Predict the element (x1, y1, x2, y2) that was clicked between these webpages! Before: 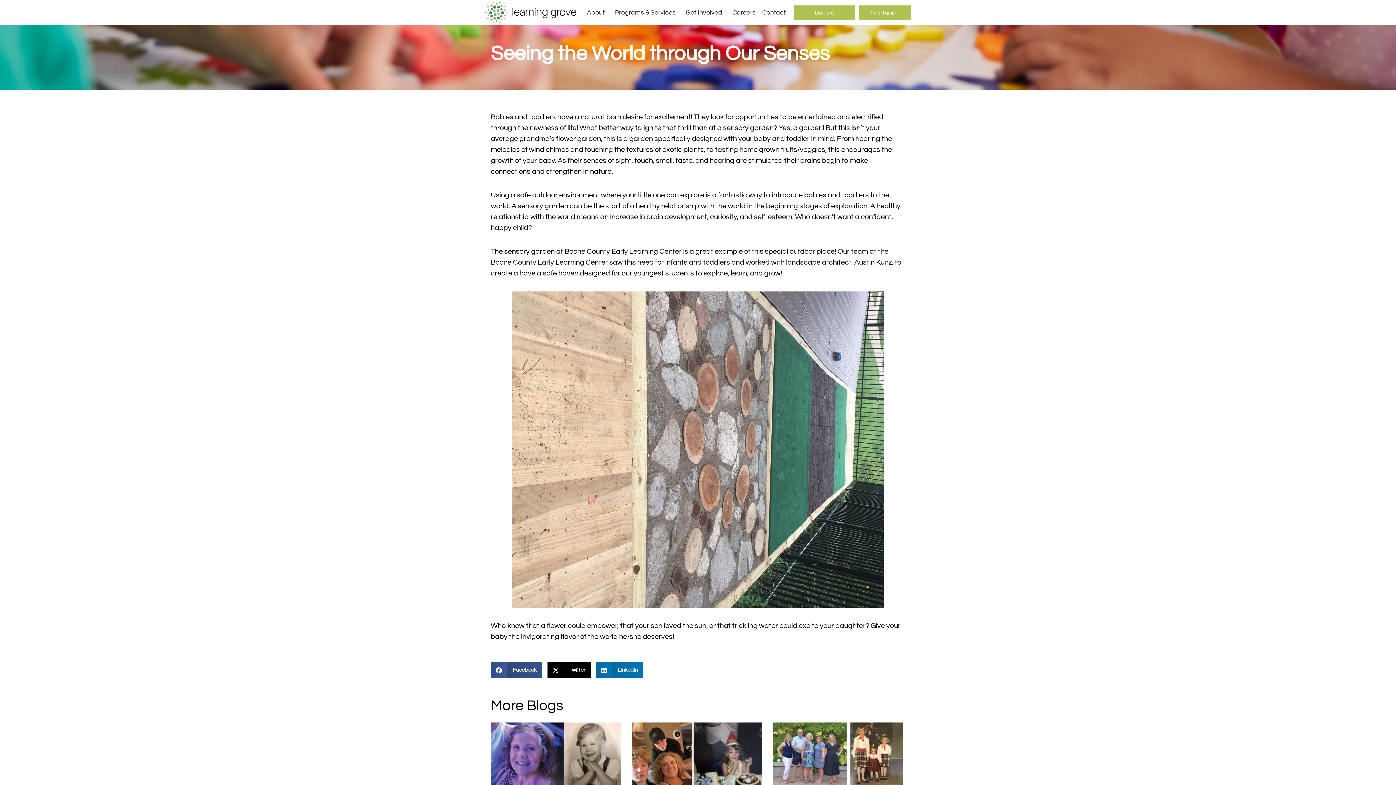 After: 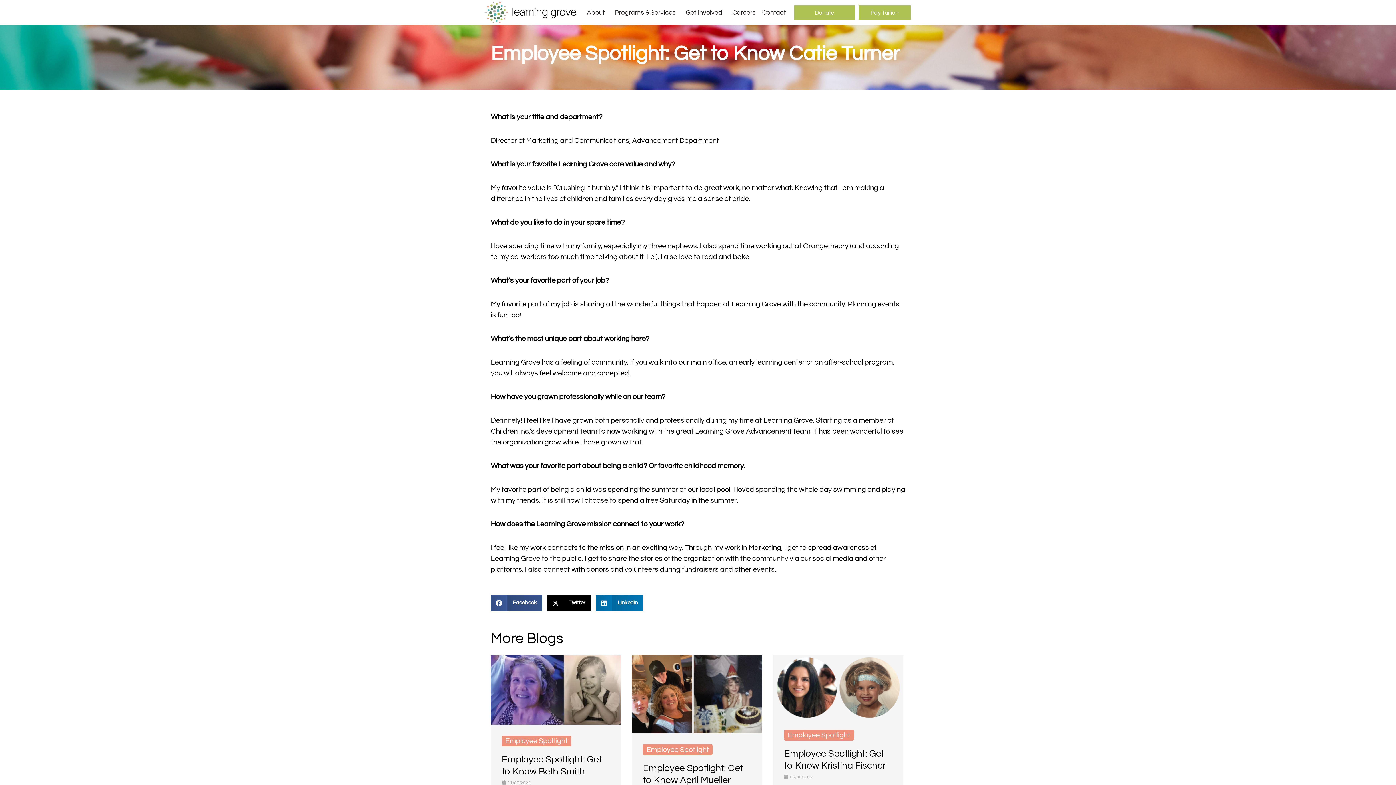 Action: bbox: (773, 750, 903, 758)